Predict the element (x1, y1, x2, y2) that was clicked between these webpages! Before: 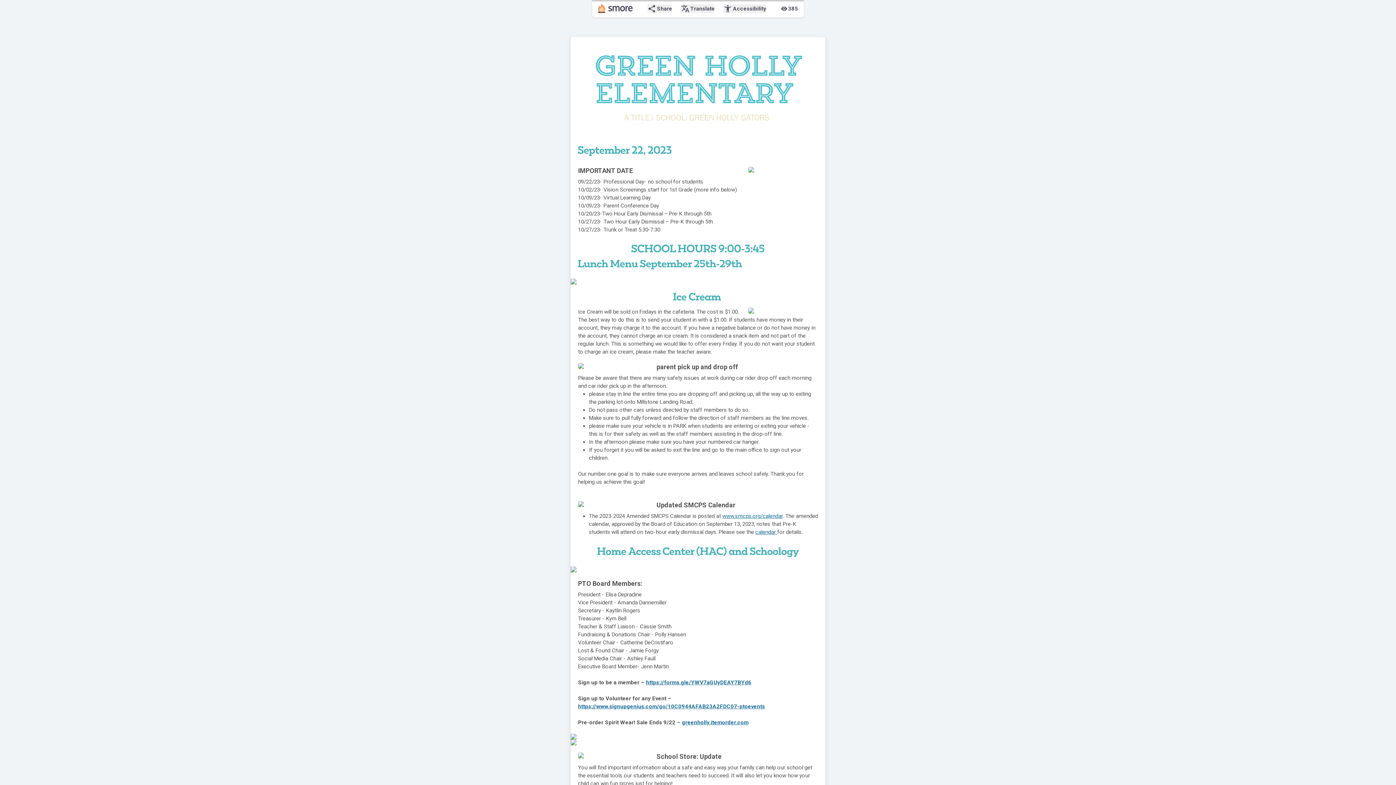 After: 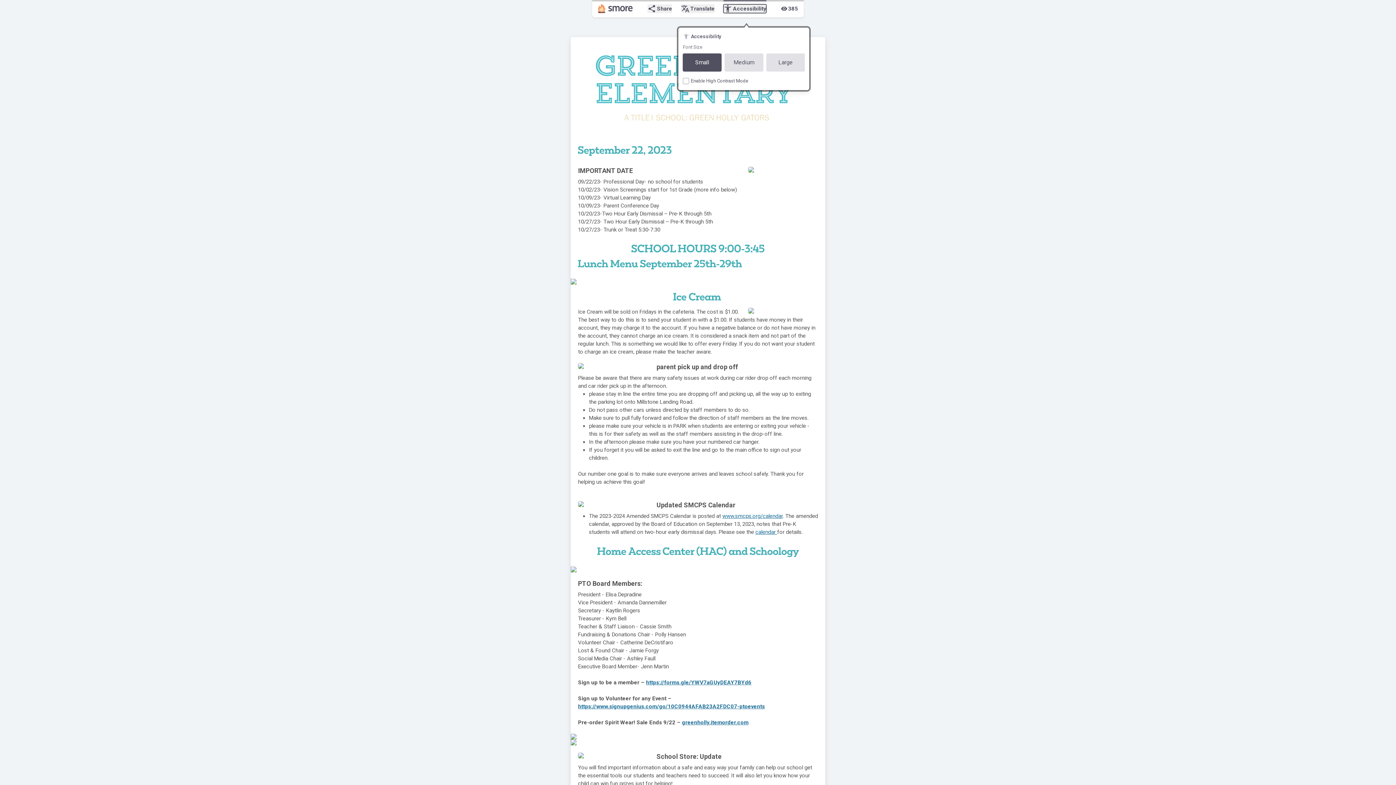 Action: bbox: (723, 4, 766, 13) label: accessibility_new
Accessibility